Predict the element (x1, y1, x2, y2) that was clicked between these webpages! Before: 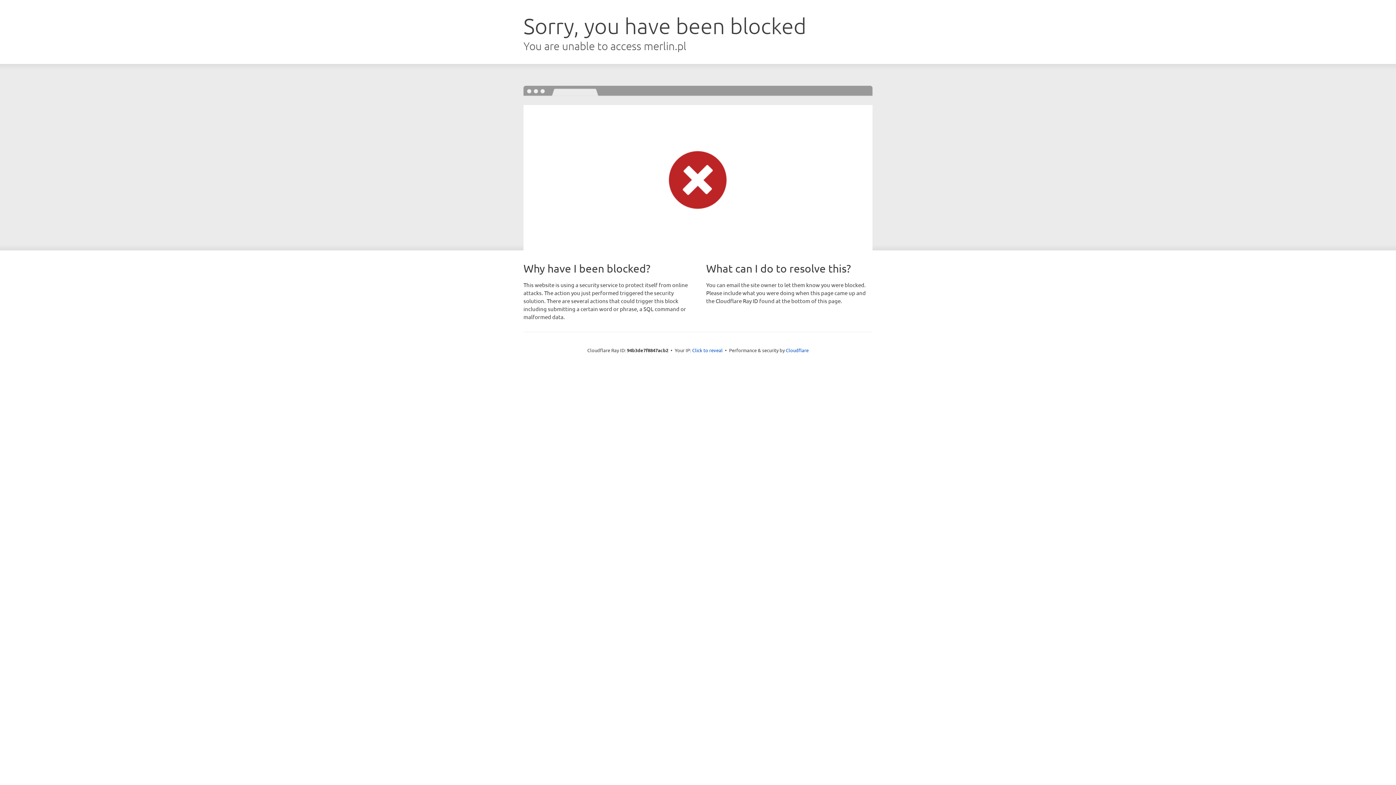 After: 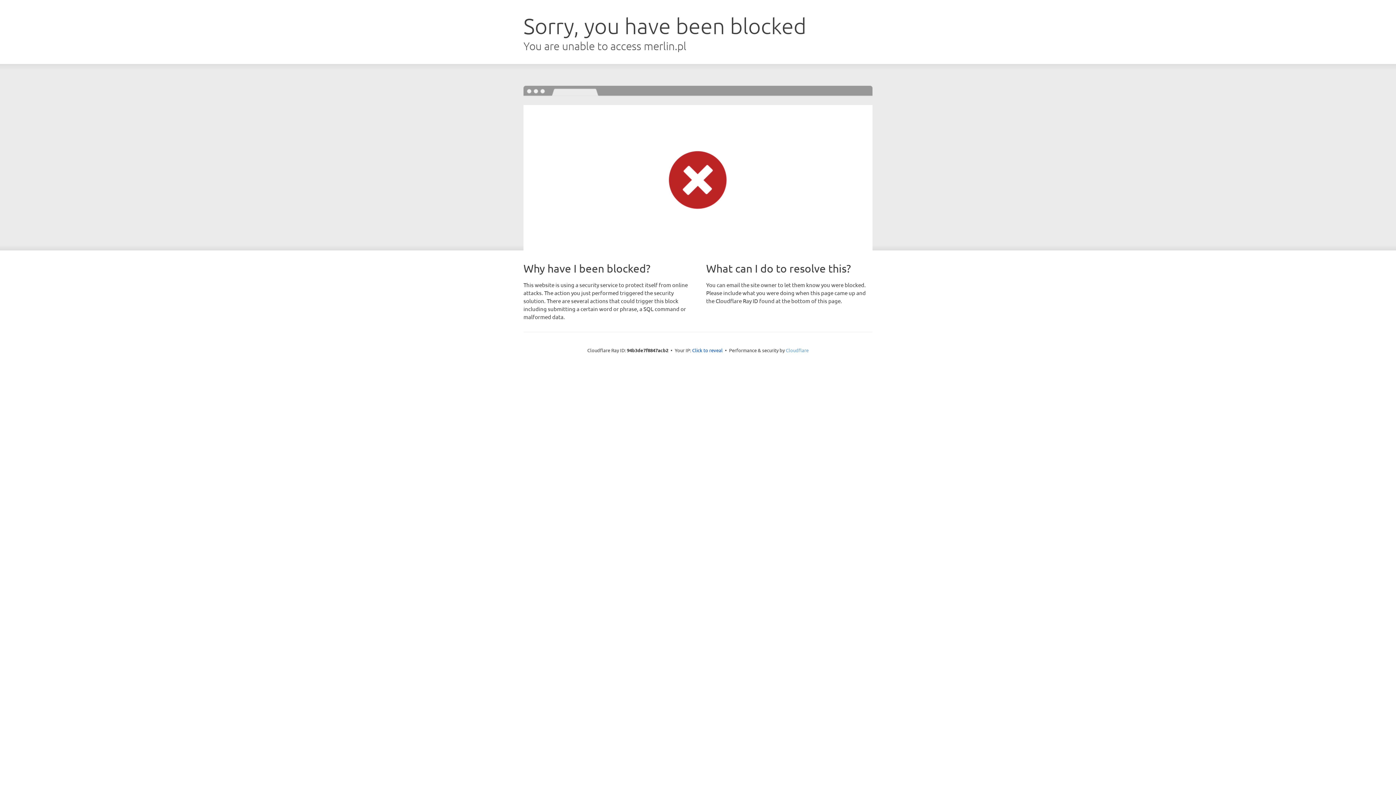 Action: label: Cloudflare bbox: (786, 347, 808, 353)